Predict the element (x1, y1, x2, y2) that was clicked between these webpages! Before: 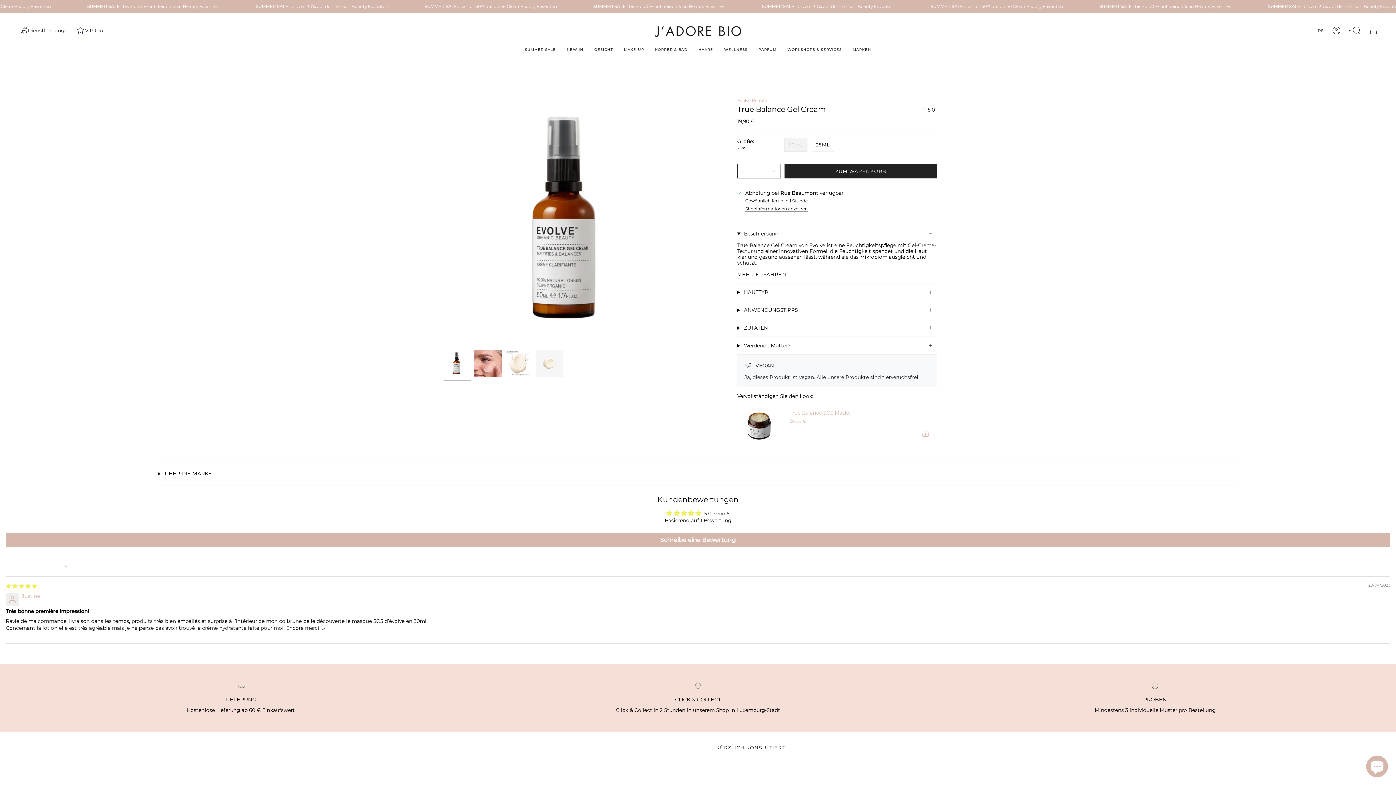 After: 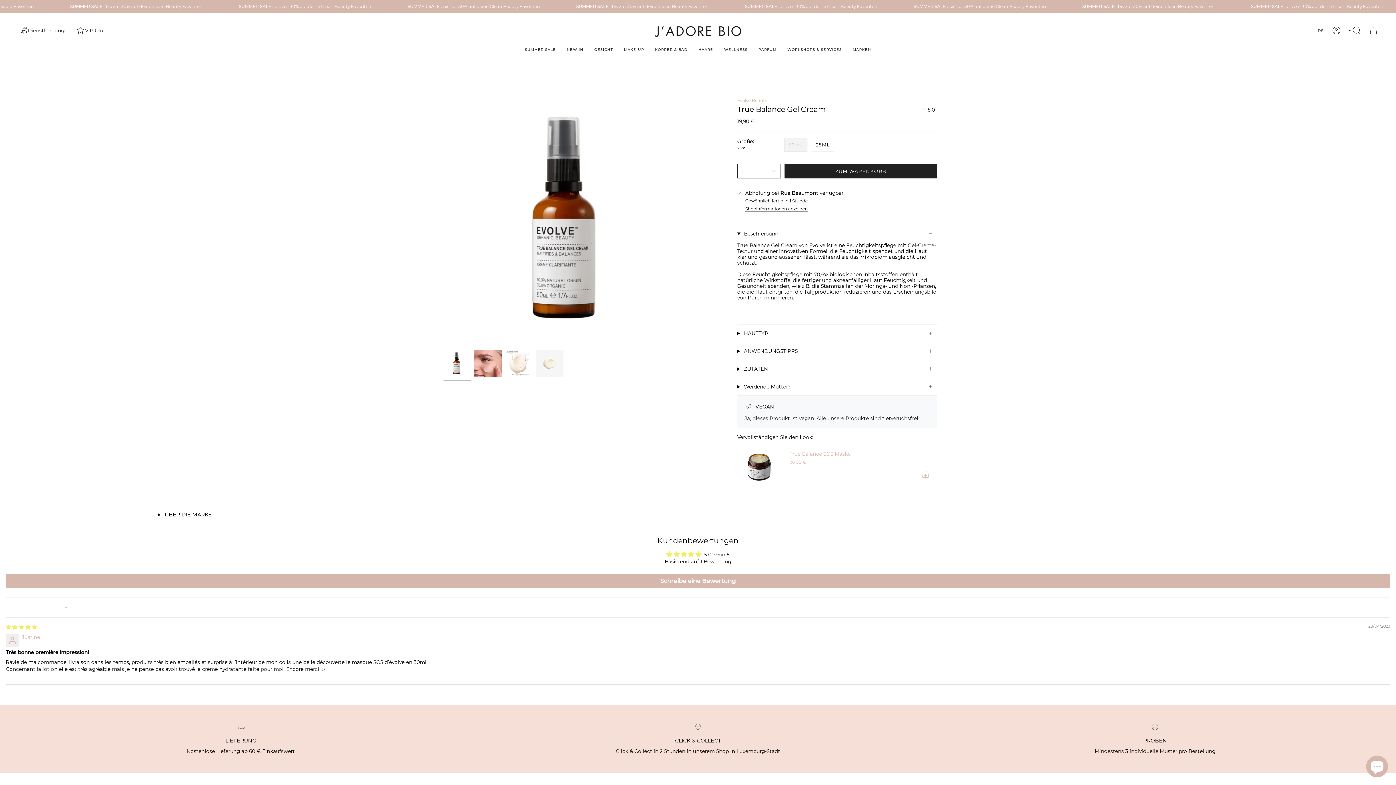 Action: bbox: (737, 272, 786, 277) label: MEHR ERFAHREN